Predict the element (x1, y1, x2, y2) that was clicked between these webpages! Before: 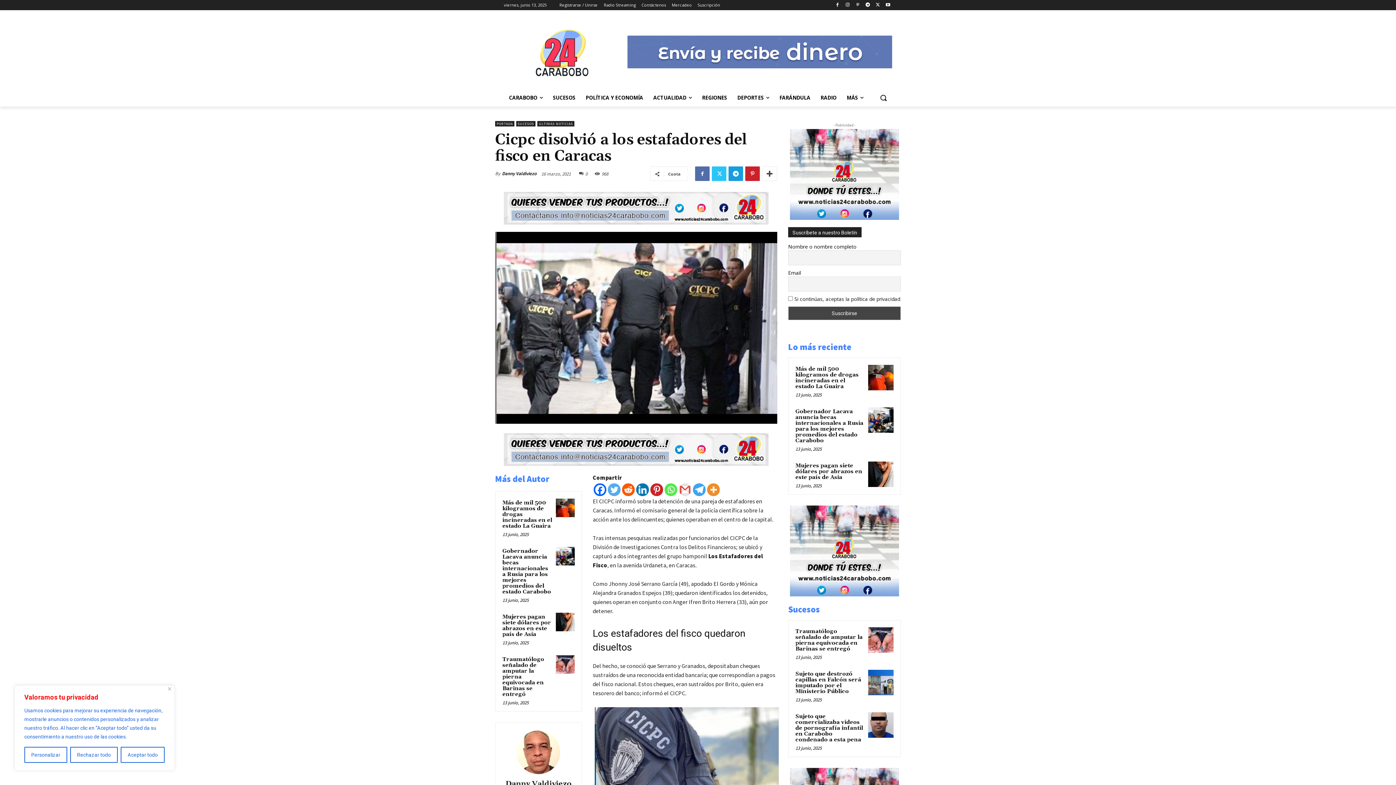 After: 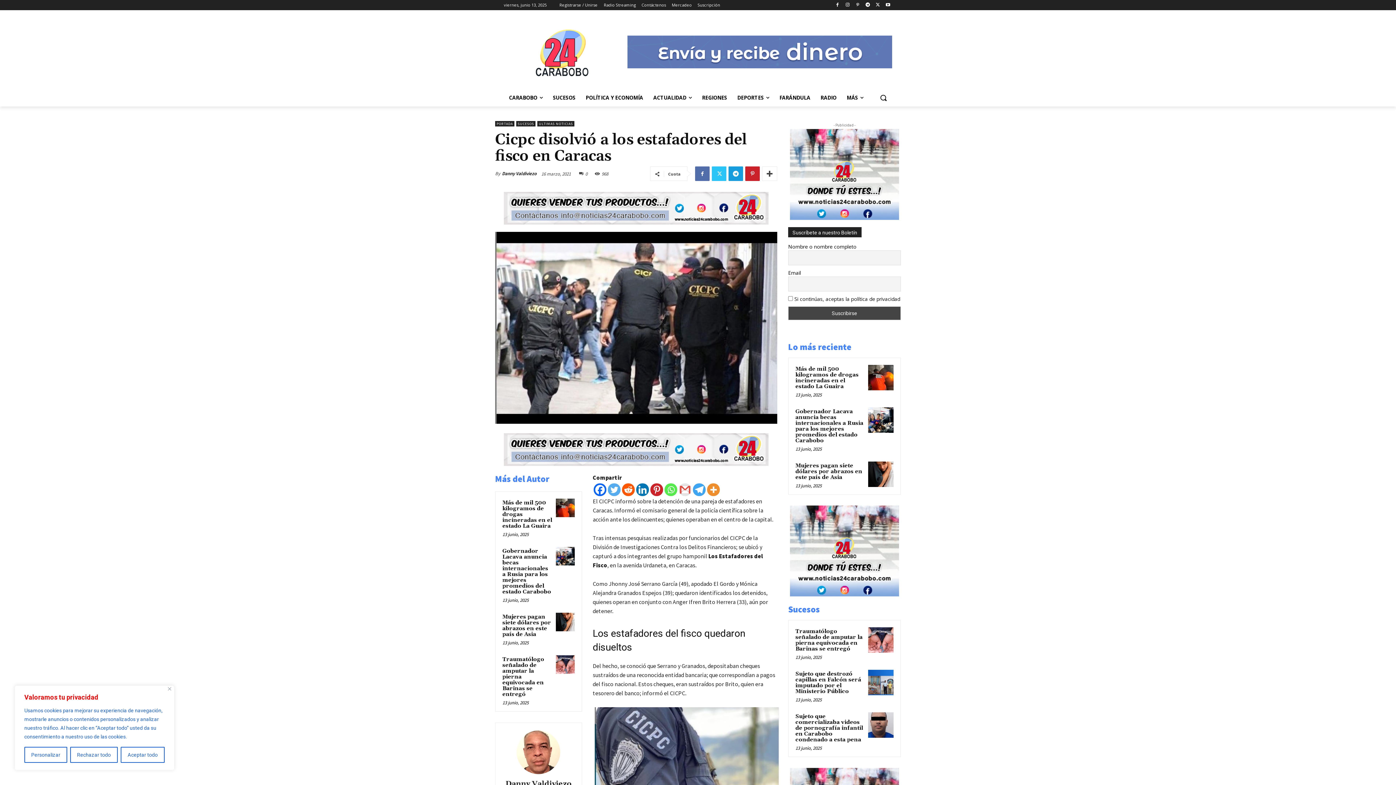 Action: bbox: (664, 483, 677, 496) label: Whatsapp